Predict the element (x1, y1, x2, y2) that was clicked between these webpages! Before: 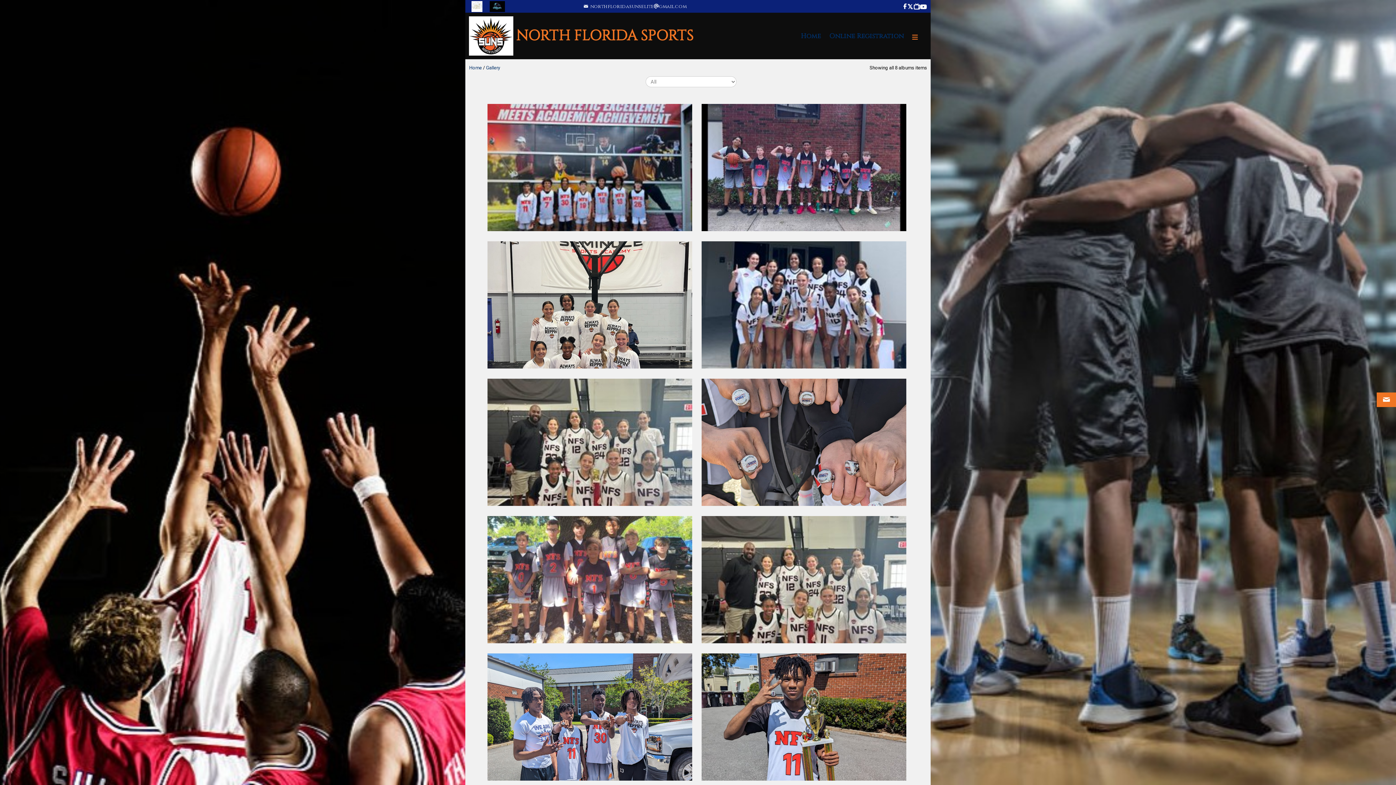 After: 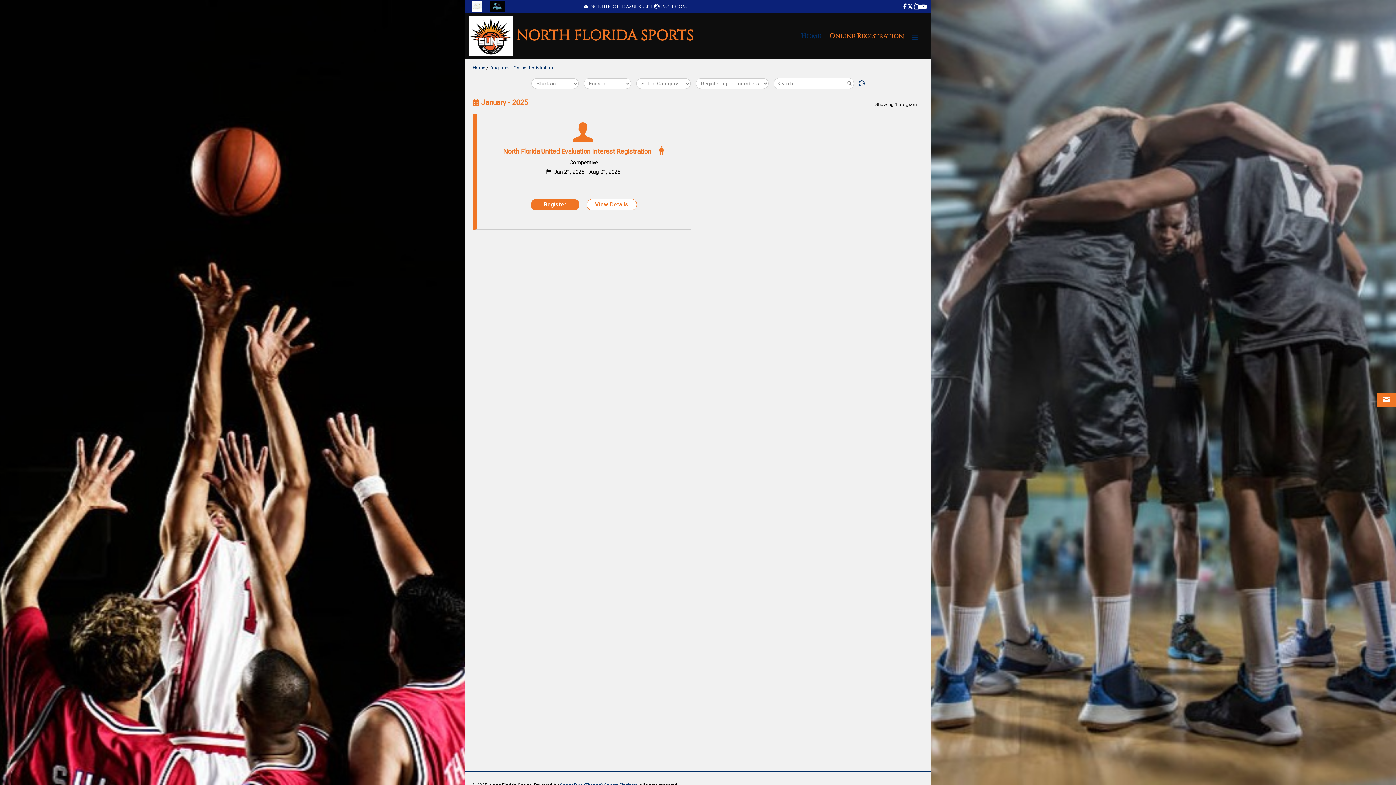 Action: bbox: (831, 35, 913, 41) label: Online Registration